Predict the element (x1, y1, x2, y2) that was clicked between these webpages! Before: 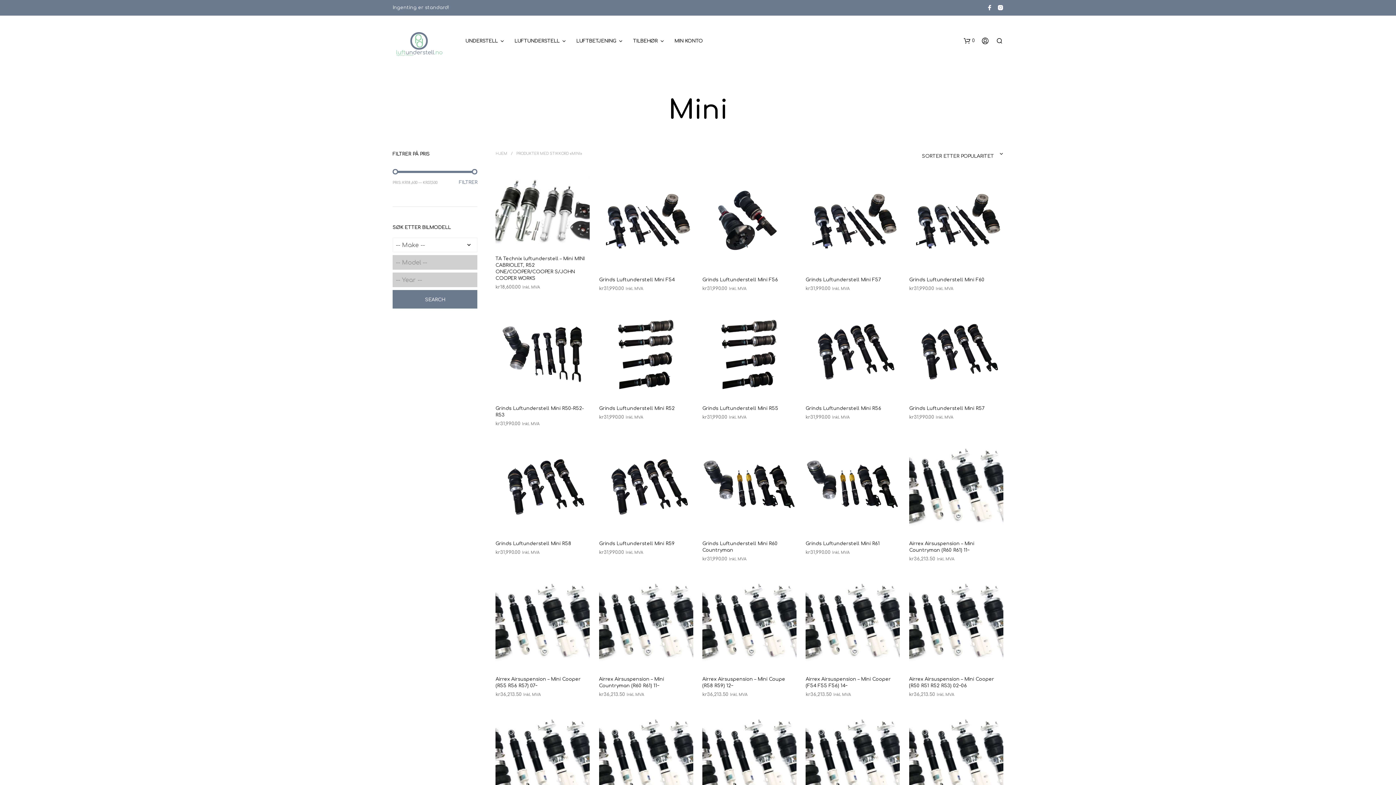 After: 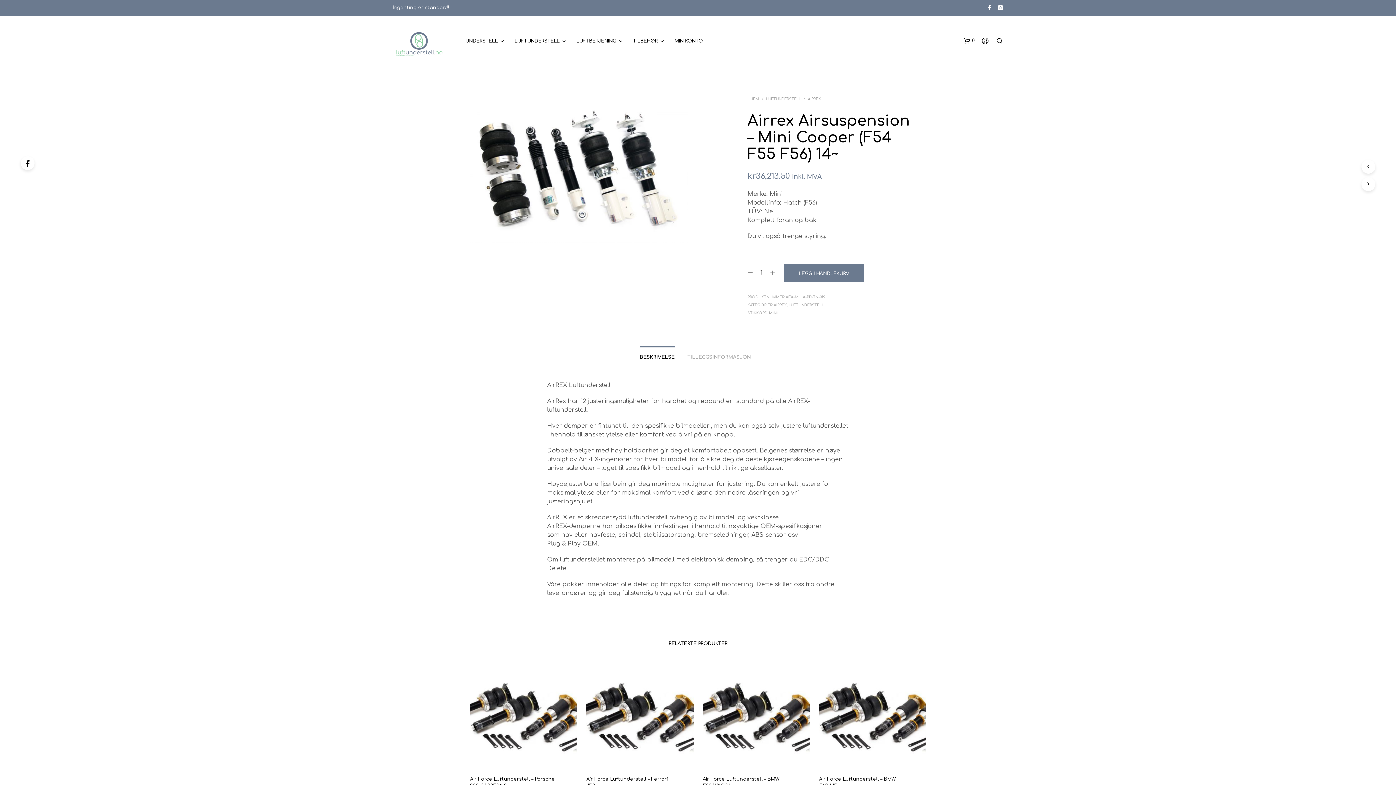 Action: label: Airrex Airsuspension – Mini Cooper (F54 F55 F56) 14~ bbox: (810, 672, 895, 684)